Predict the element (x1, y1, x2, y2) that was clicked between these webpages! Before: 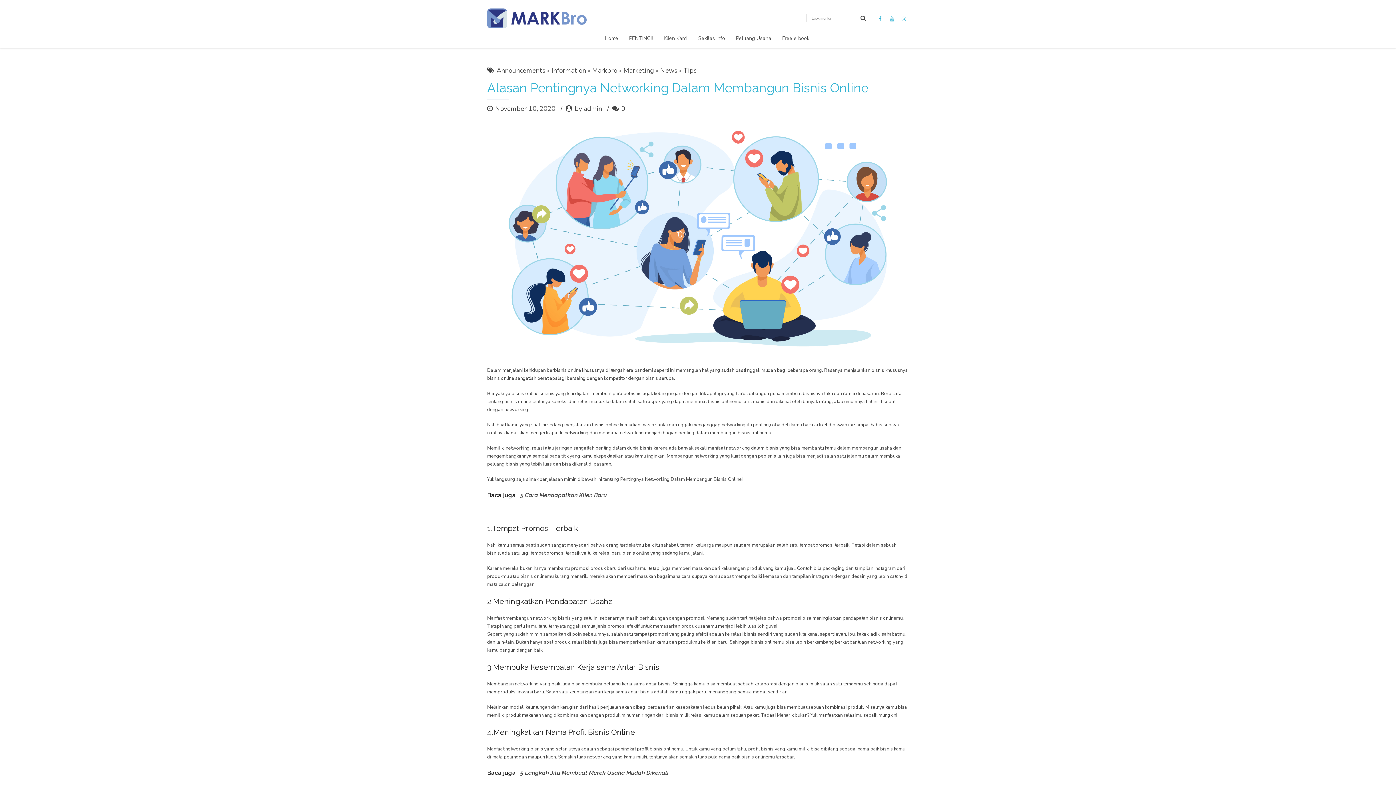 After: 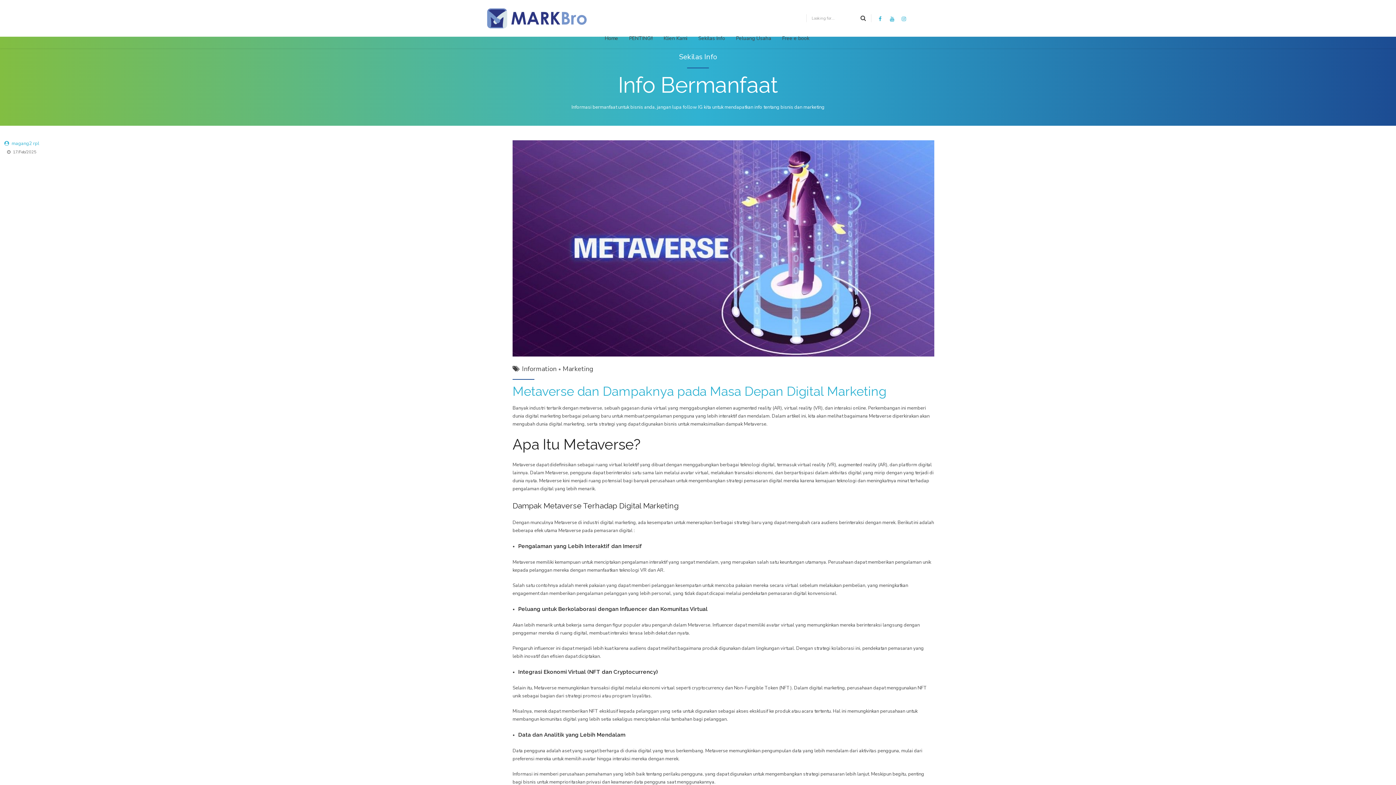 Action: label: Marketing bbox: (617, 65, 654, 75)